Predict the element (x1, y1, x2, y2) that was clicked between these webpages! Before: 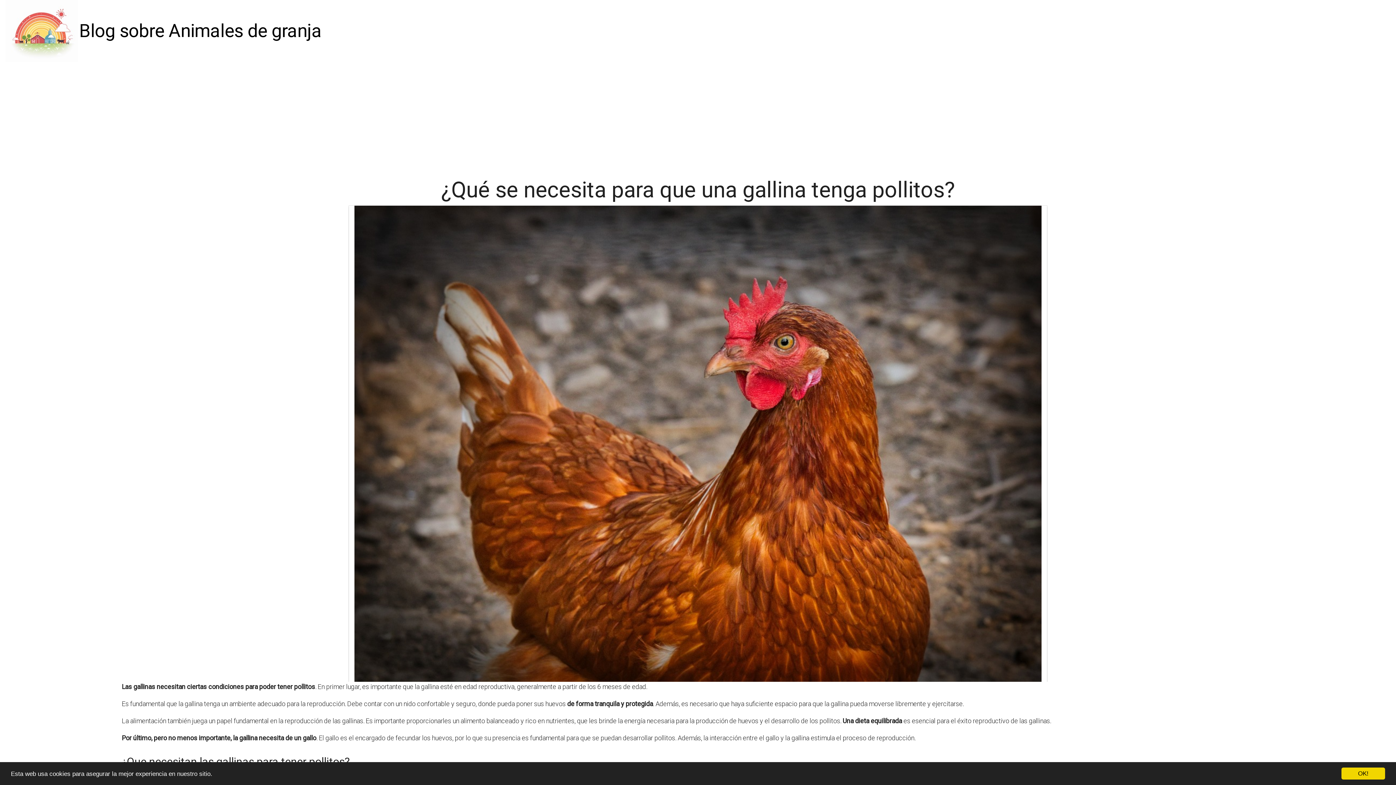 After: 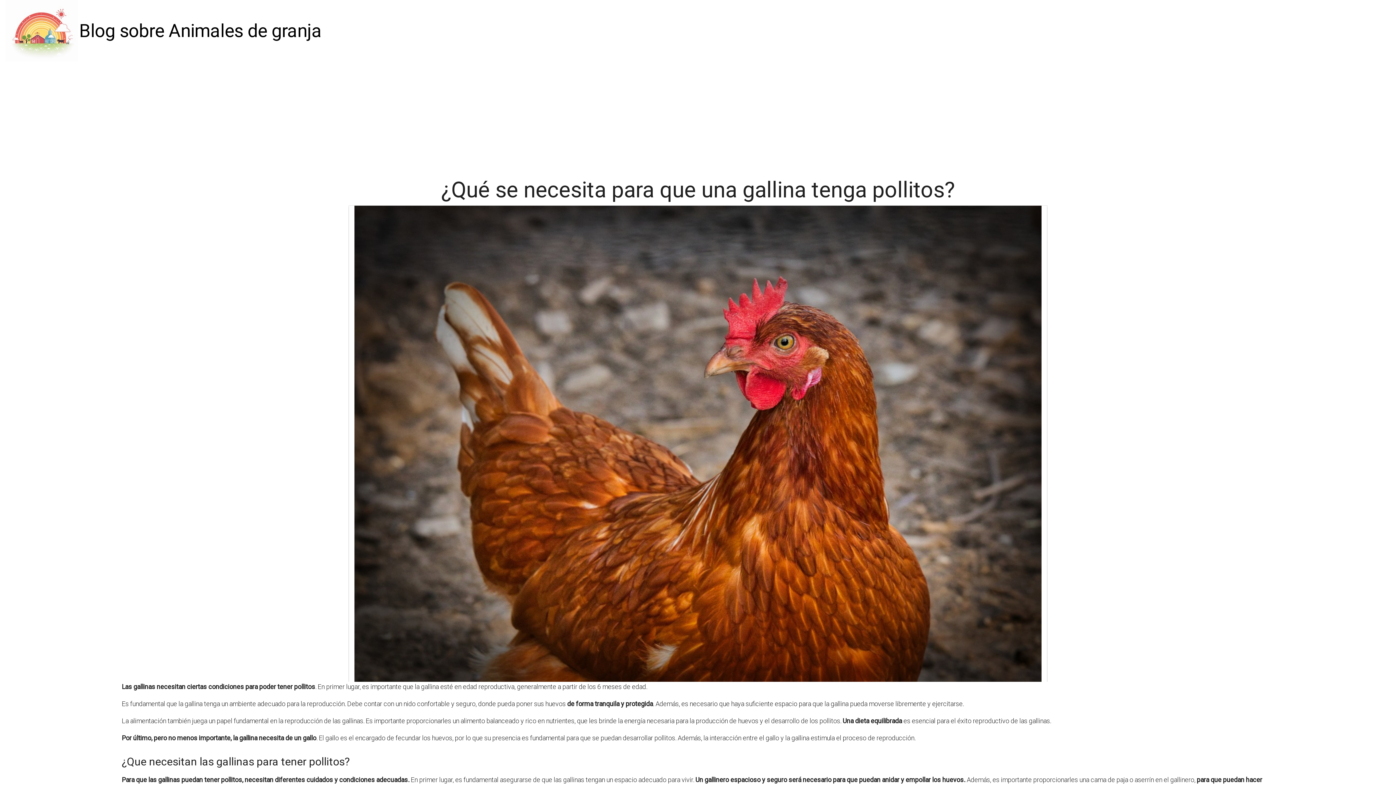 Action: label: OK! bbox: (1341, 768, 1385, 780)